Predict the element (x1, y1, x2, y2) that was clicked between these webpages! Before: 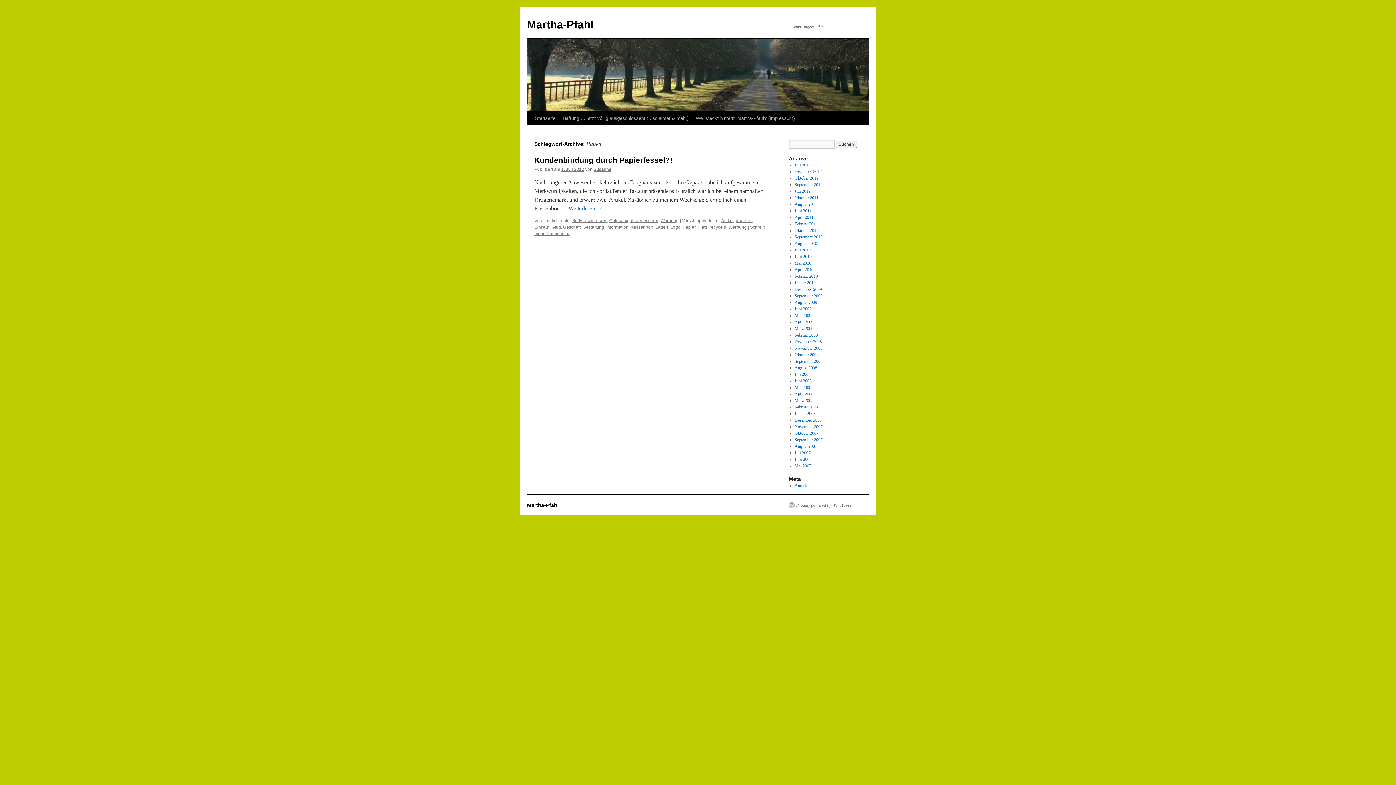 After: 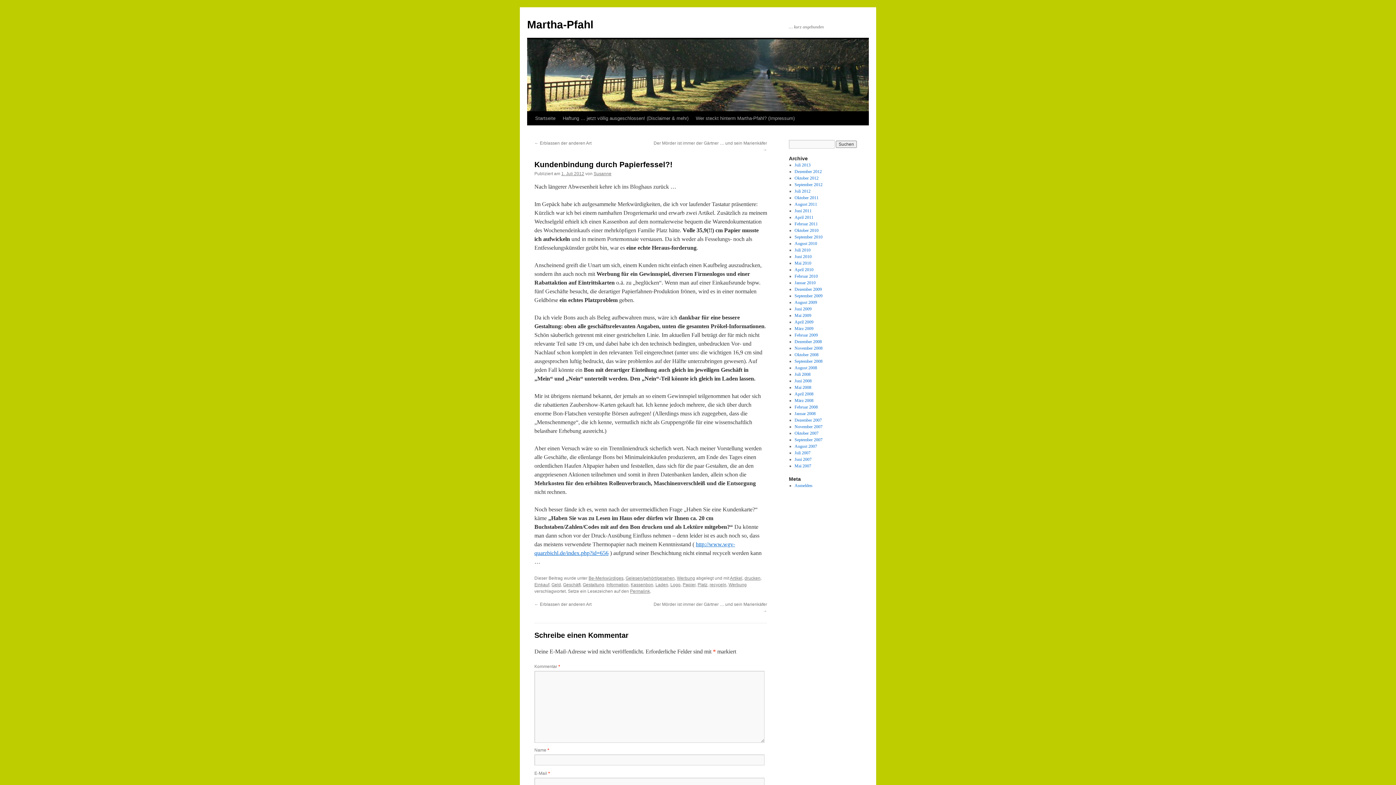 Action: label: Kundenbindung durch Papierfessel?! bbox: (534, 156, 672, 164)